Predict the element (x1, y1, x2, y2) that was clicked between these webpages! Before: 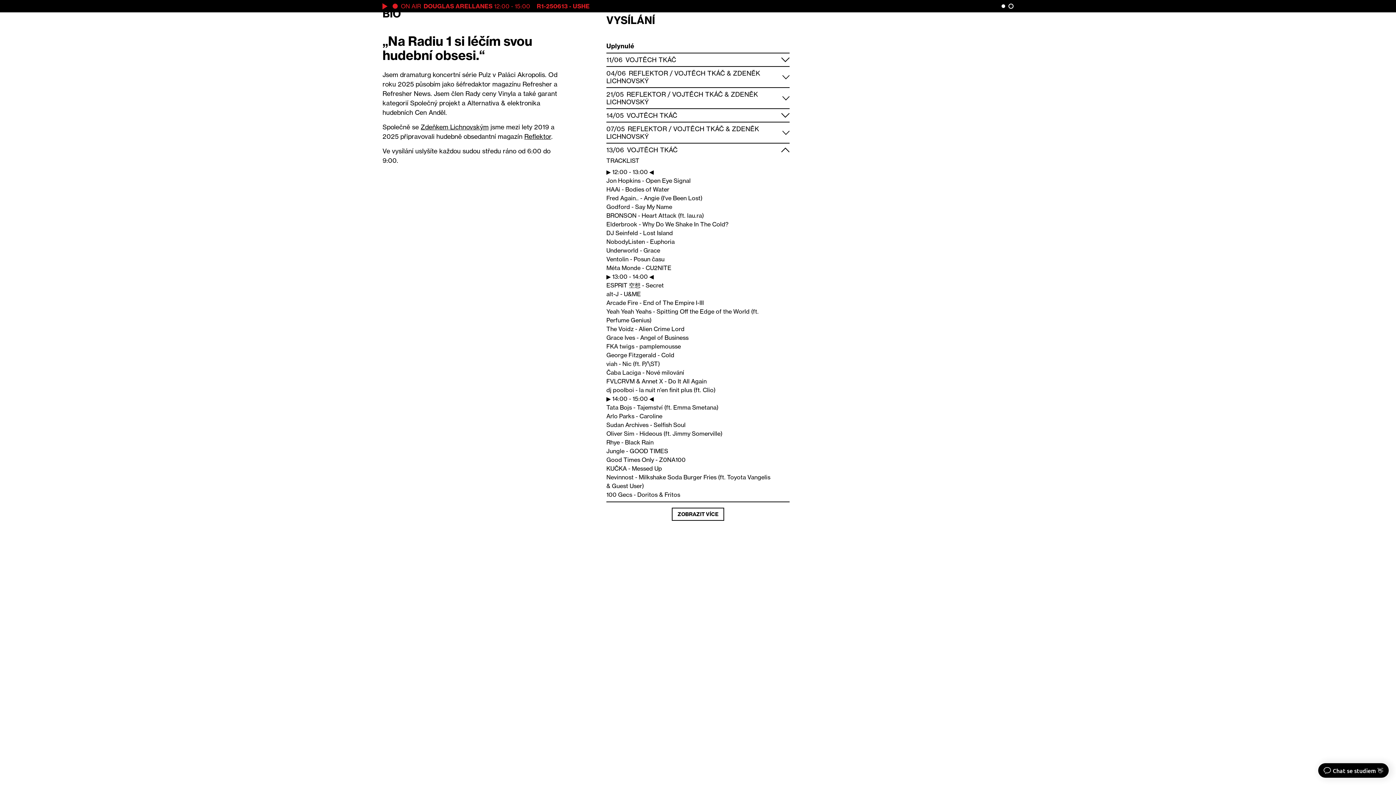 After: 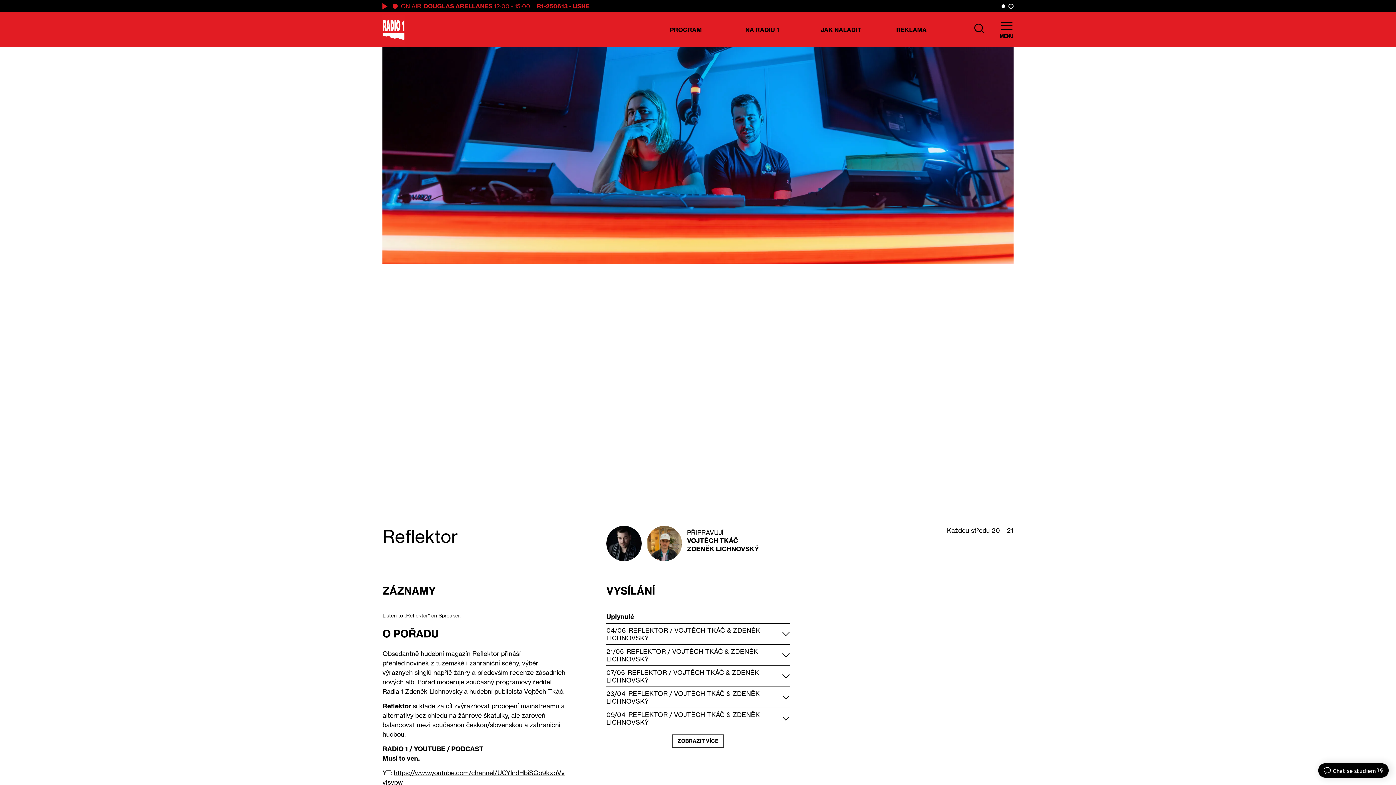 Action: label: REFLEKTOR bbox: (626, 90, 666, 98)